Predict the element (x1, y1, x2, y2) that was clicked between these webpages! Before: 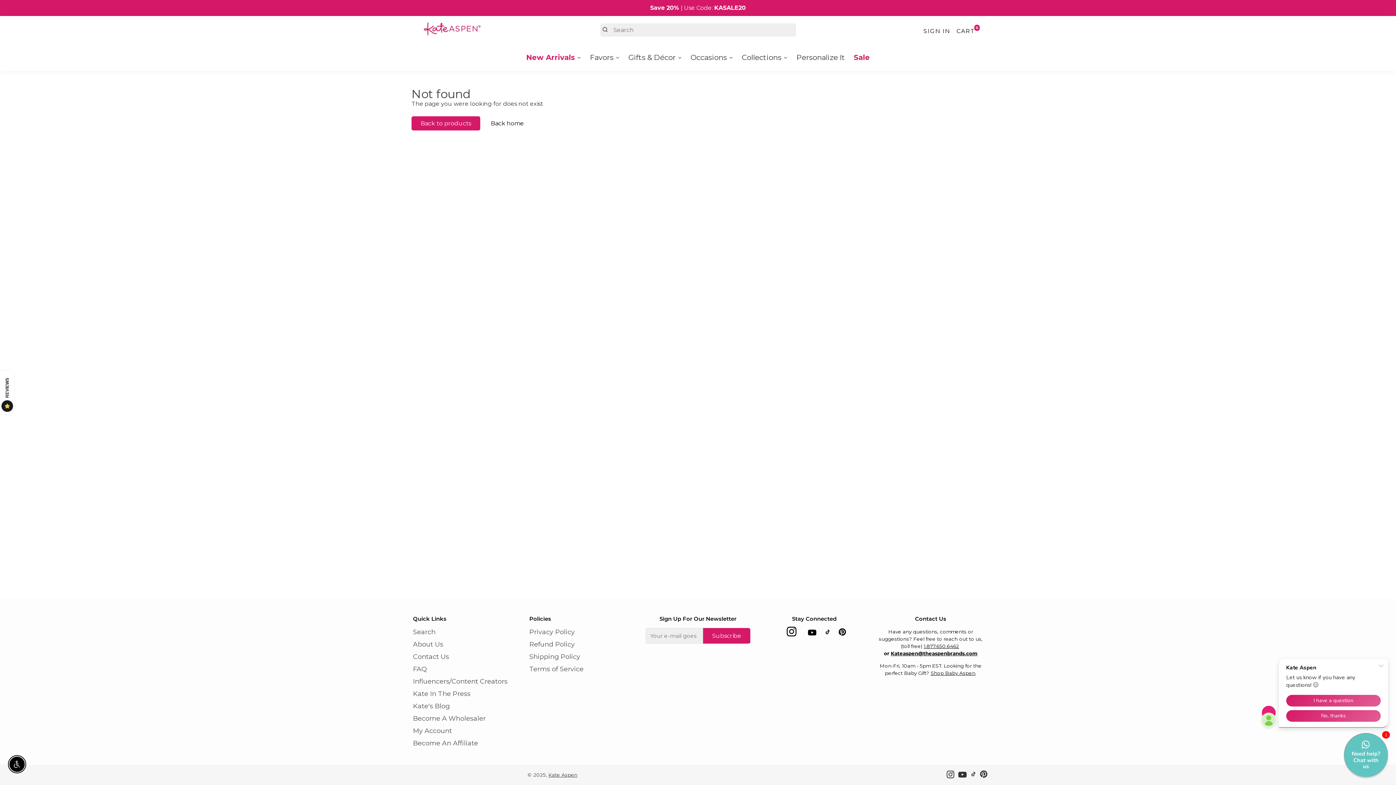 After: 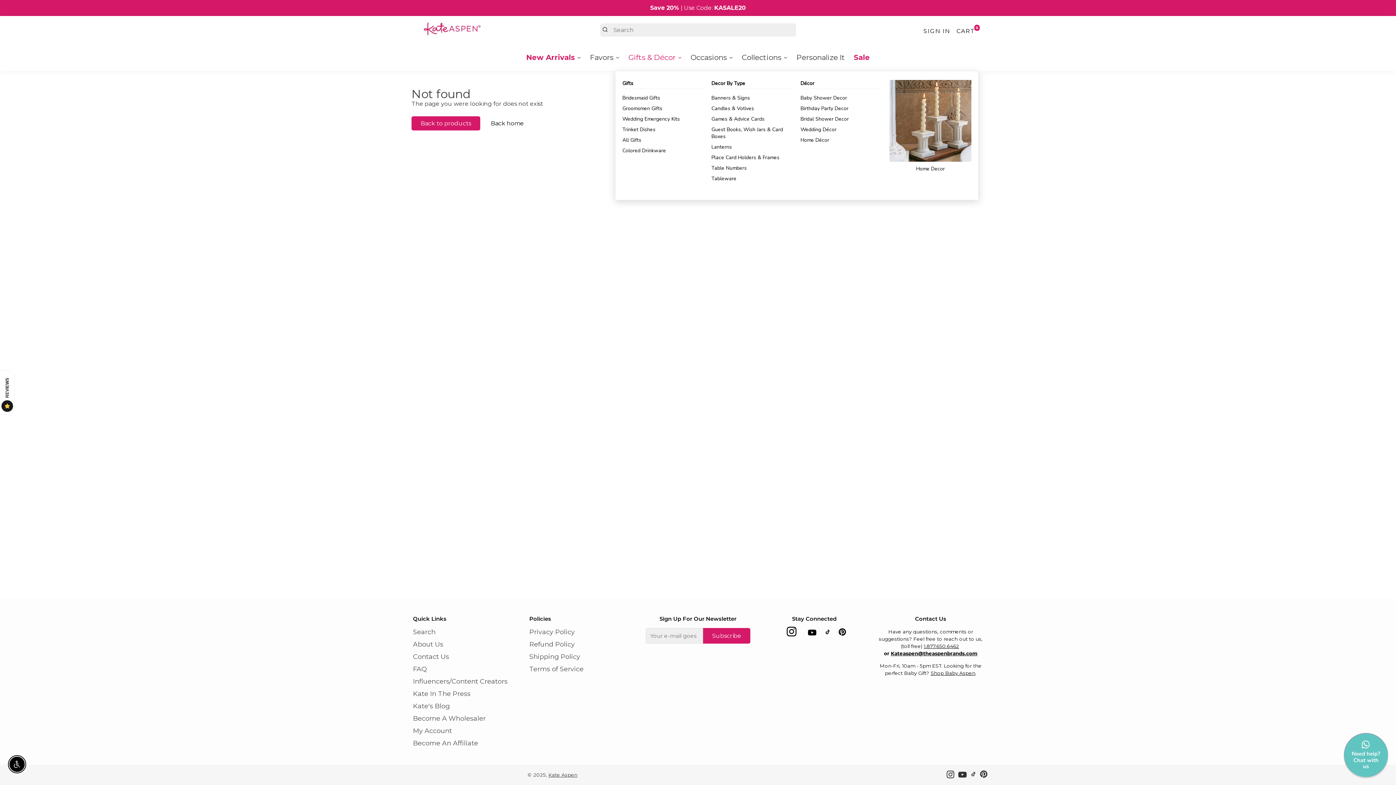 Action: label: Gifts & Décor bbox: (624, 43, 686, 70)